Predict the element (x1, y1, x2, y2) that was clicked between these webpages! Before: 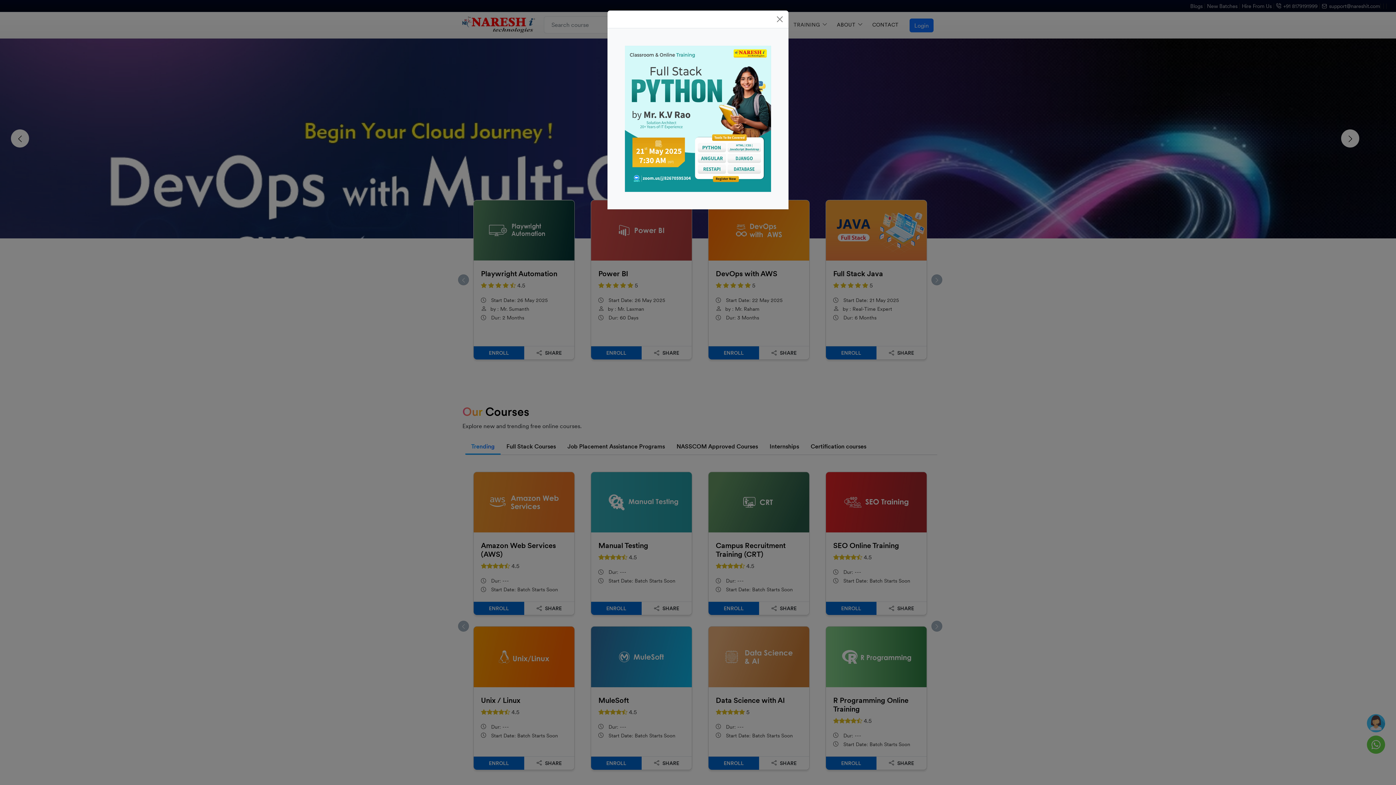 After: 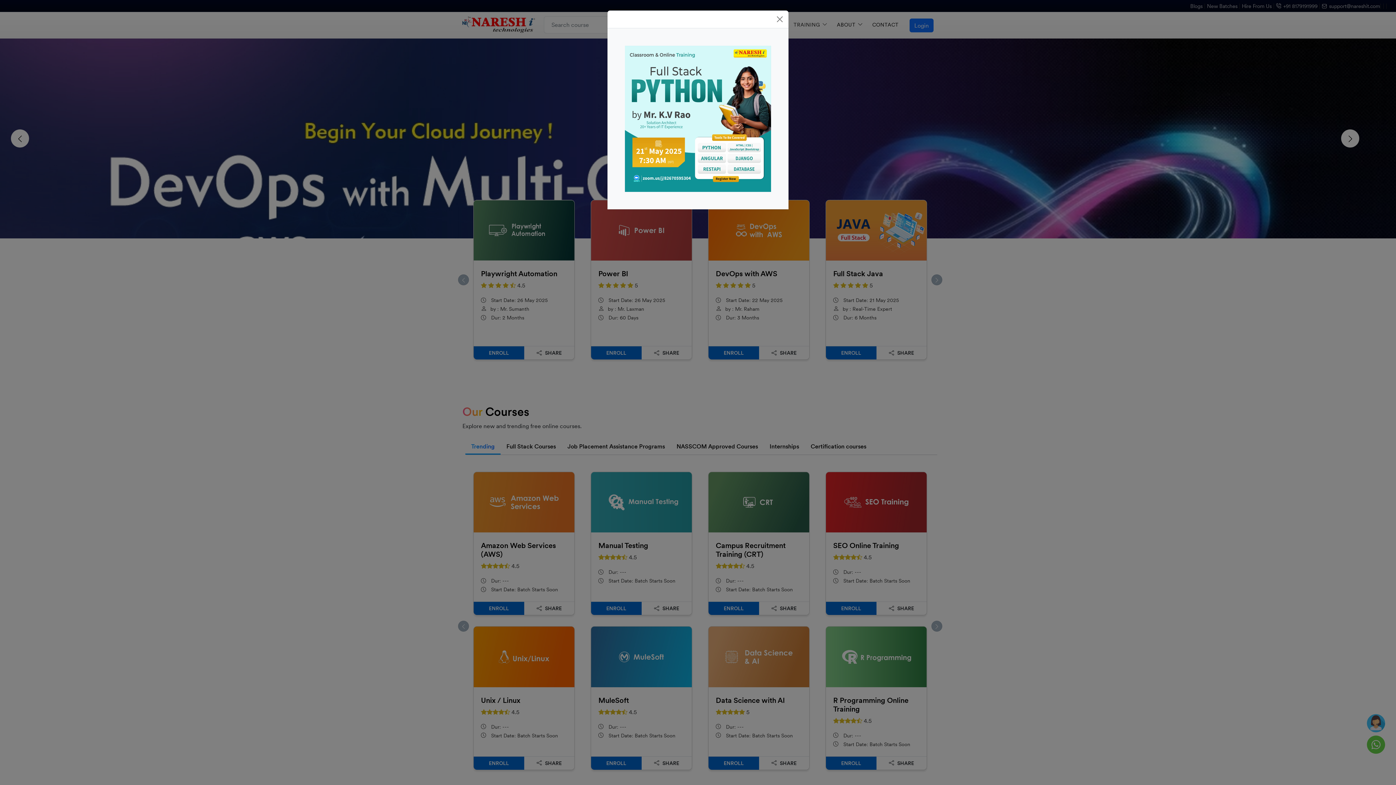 Action: bbox: (625, 45, 771, 192)